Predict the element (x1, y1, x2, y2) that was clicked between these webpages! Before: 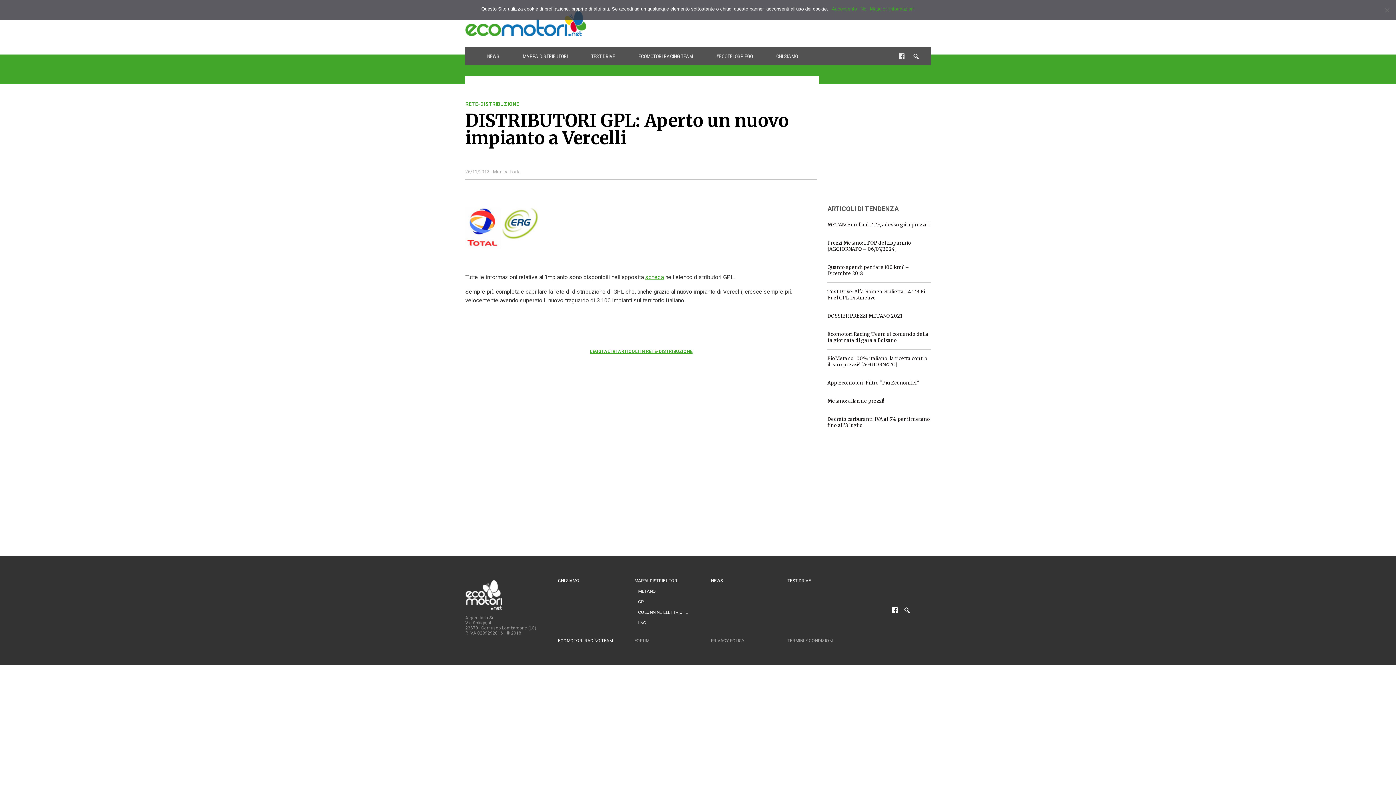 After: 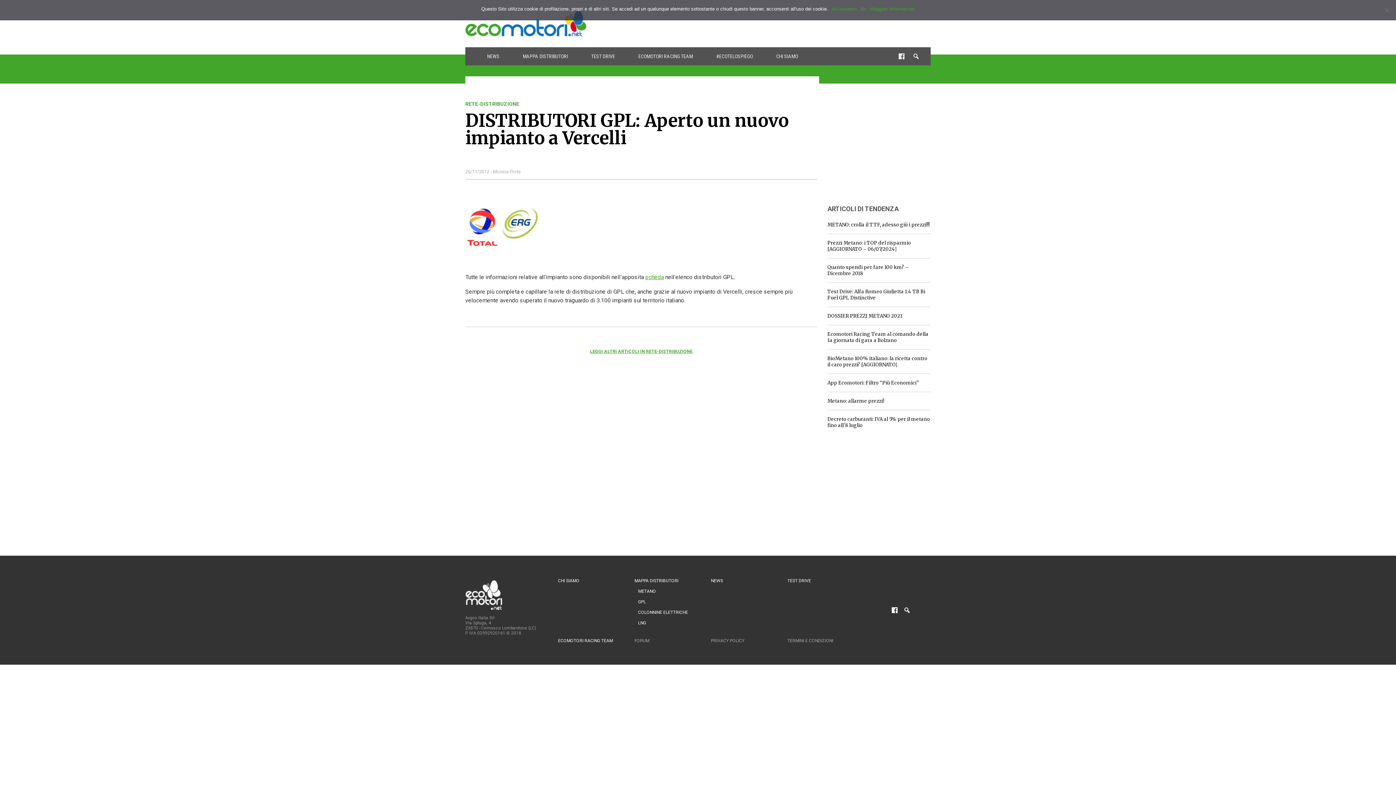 Action: bbox: (891, 606, 898, 614)